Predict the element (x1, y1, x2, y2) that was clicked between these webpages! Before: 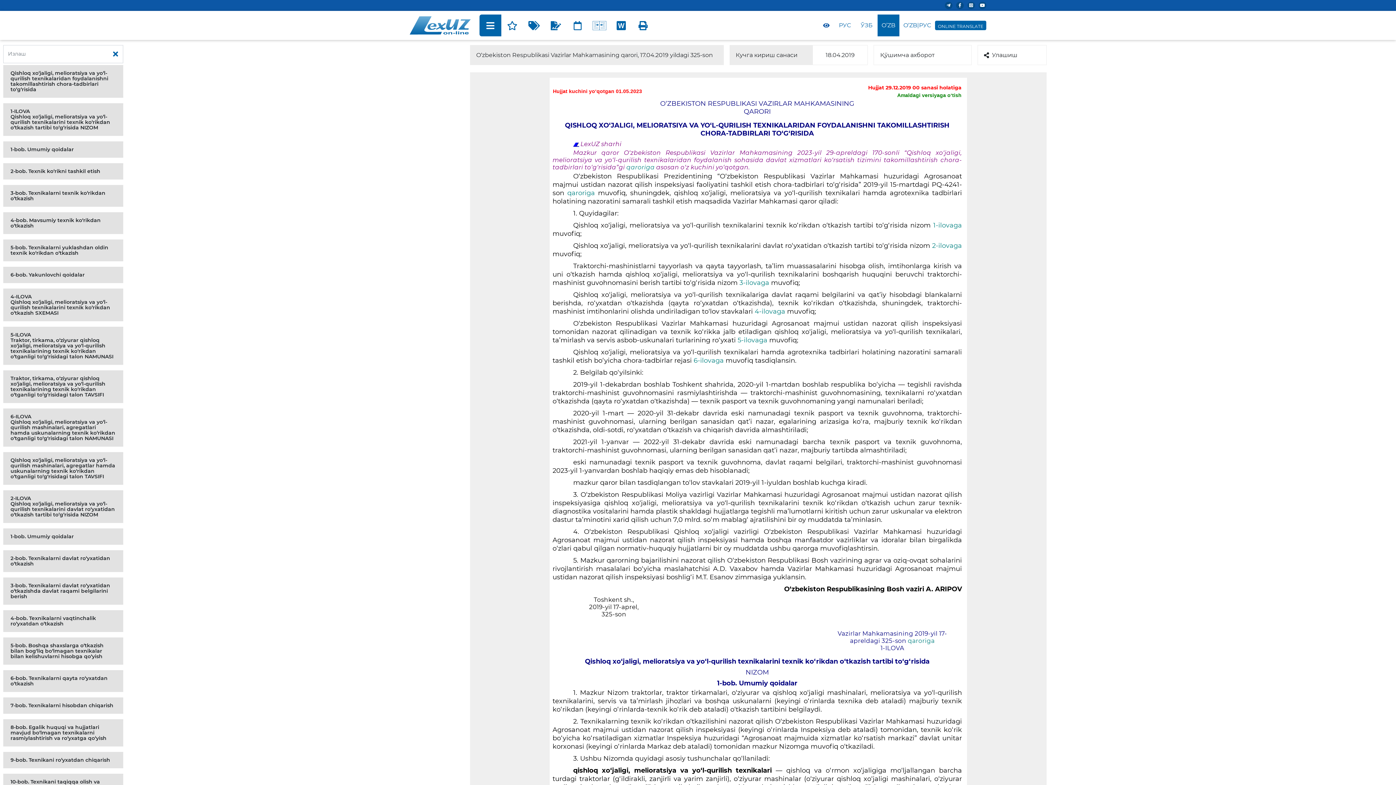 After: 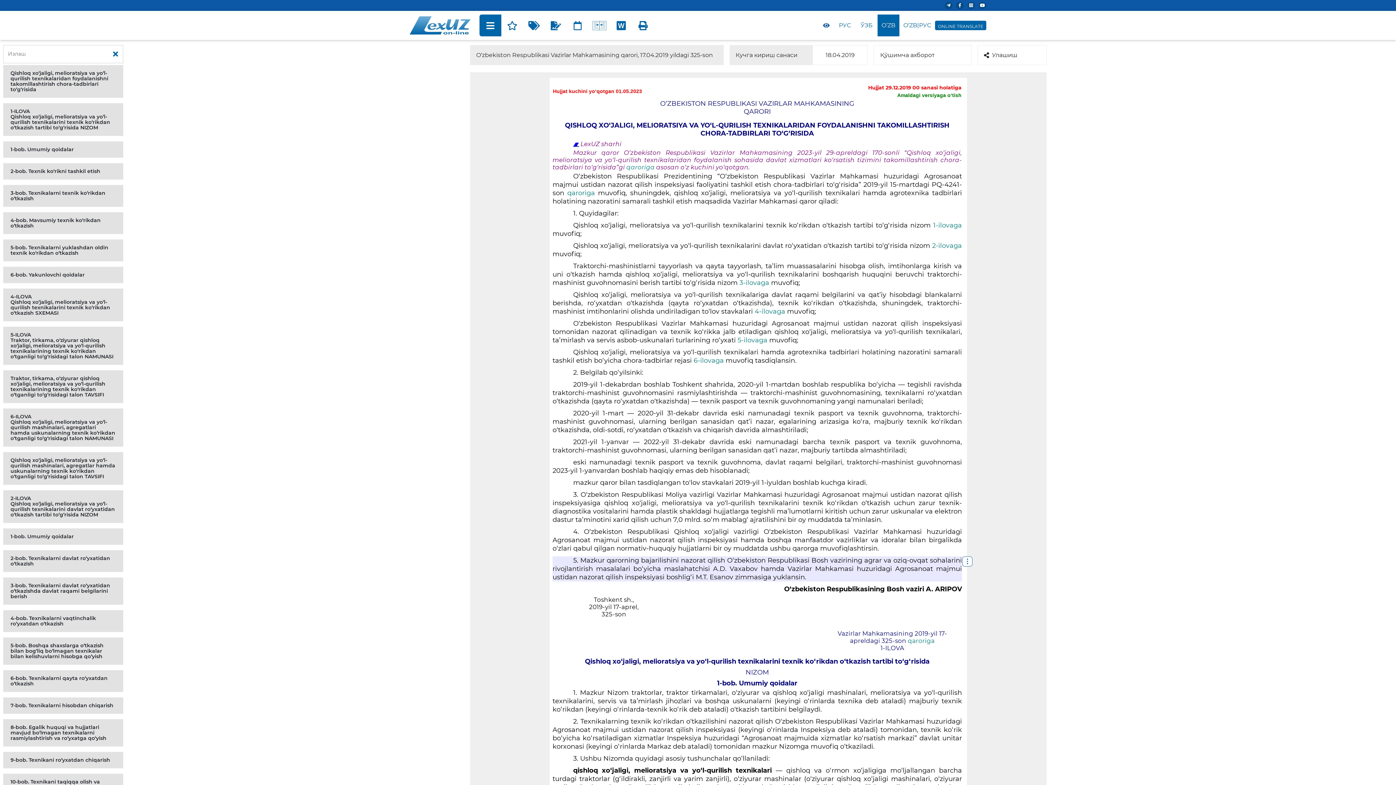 Action: bbox: (552, 556, 962, 581) label: 5. Mazkur qarorning bajarilishini nazorat qilish O‘zbekiston Respublikasi Bosh vazirining agrar va oziq-ovqat sohalarini rivojlantirish masalalari bo‘yicha maslahatchisi A.D. Vaxabov hamda Vazirlar Mahkamasi huzuridagi Agrosanoat majmui ustidan nazorat qilish inspeksiyasi boshlig‘i M.T. Esanov zimmasiga yuklansin.